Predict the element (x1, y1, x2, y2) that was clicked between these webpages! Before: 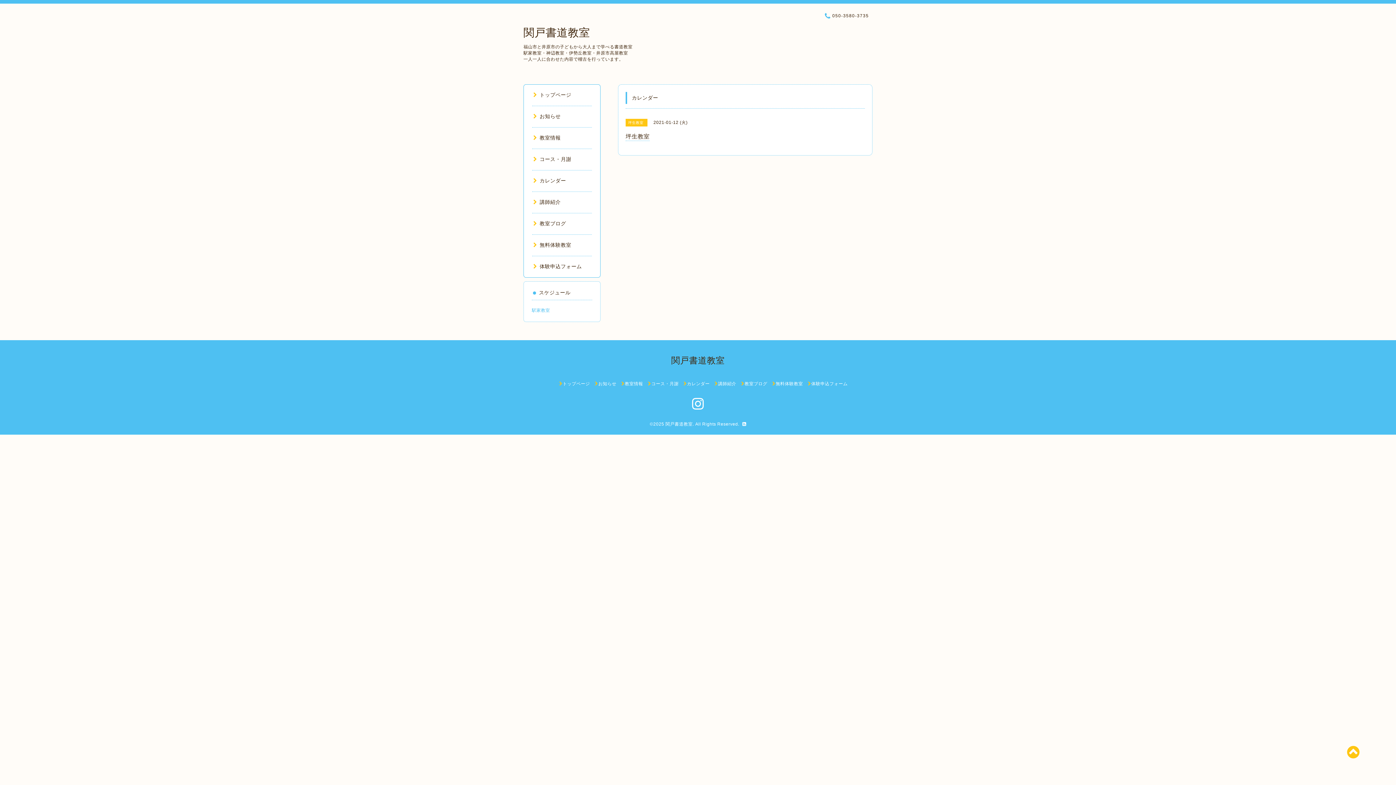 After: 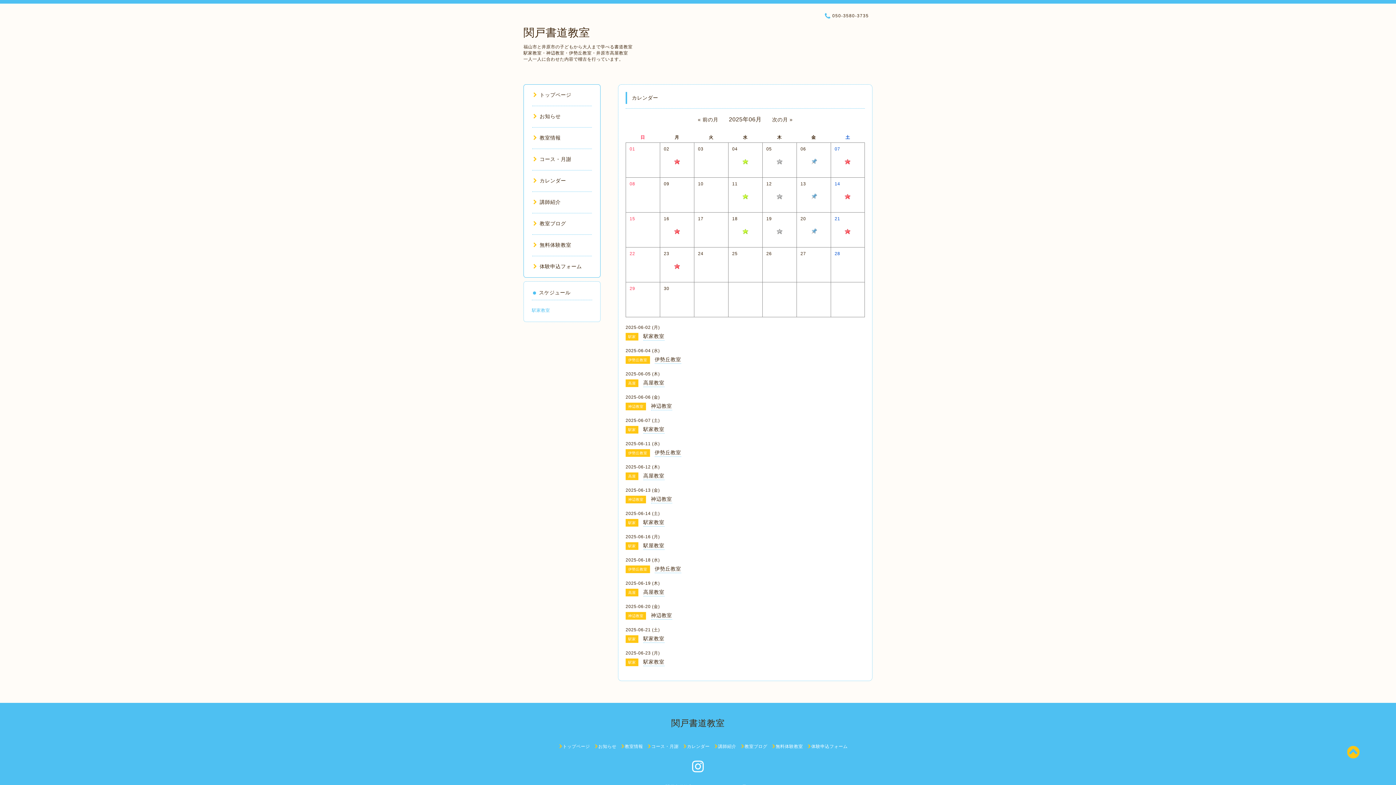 Action: bbox: (683, 381, 709, 386) label: カレンダー